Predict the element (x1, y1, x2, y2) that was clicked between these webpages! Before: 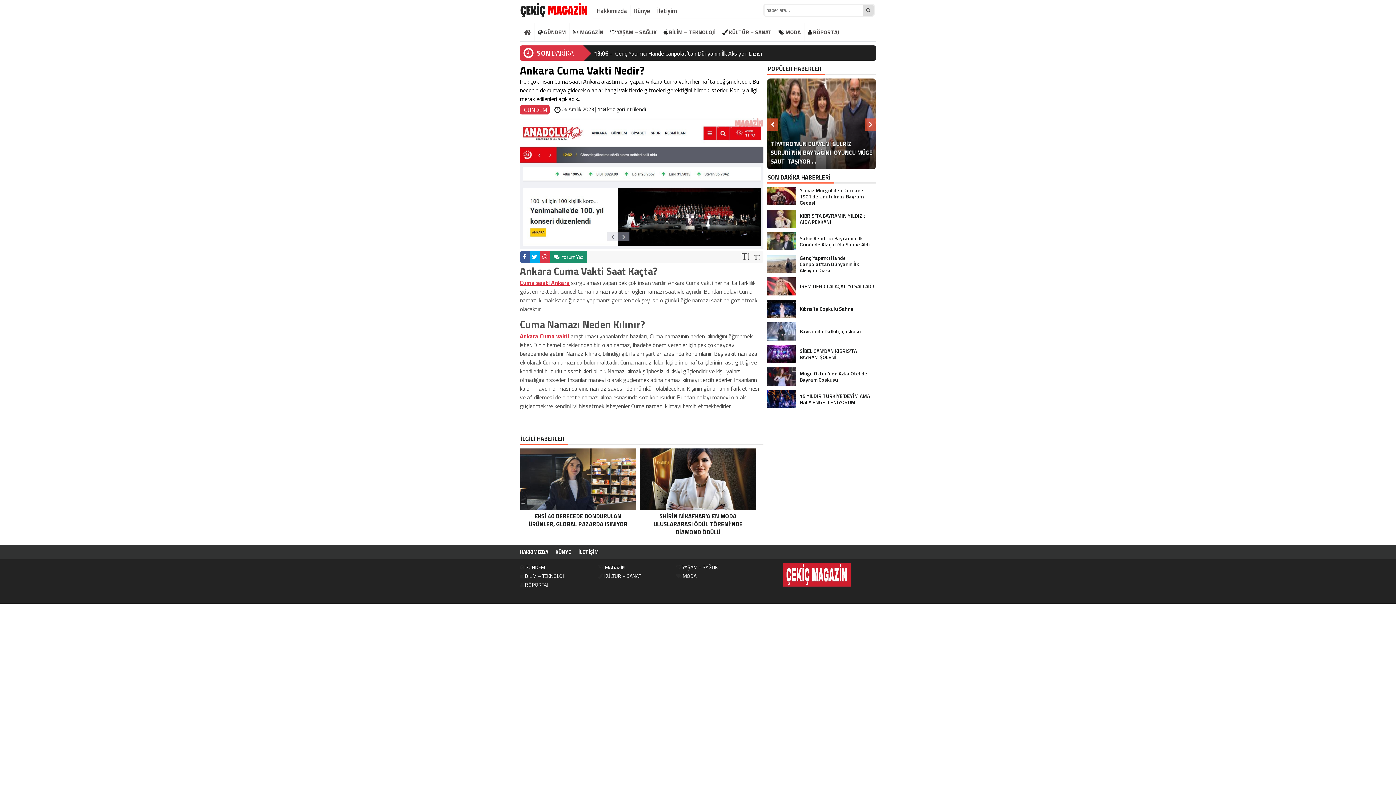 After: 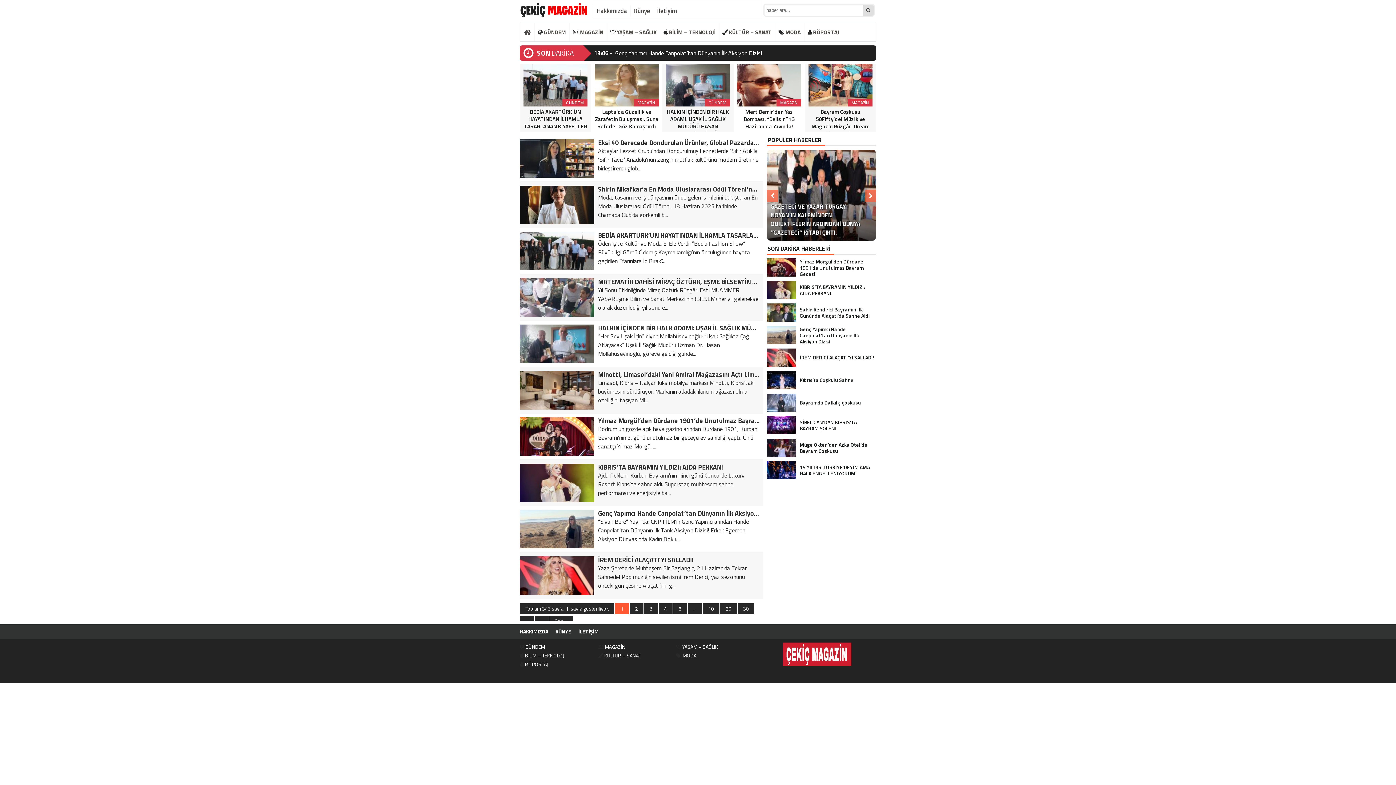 Action: bbox: (534, 23, 569, 41) label:  GÜNDEM